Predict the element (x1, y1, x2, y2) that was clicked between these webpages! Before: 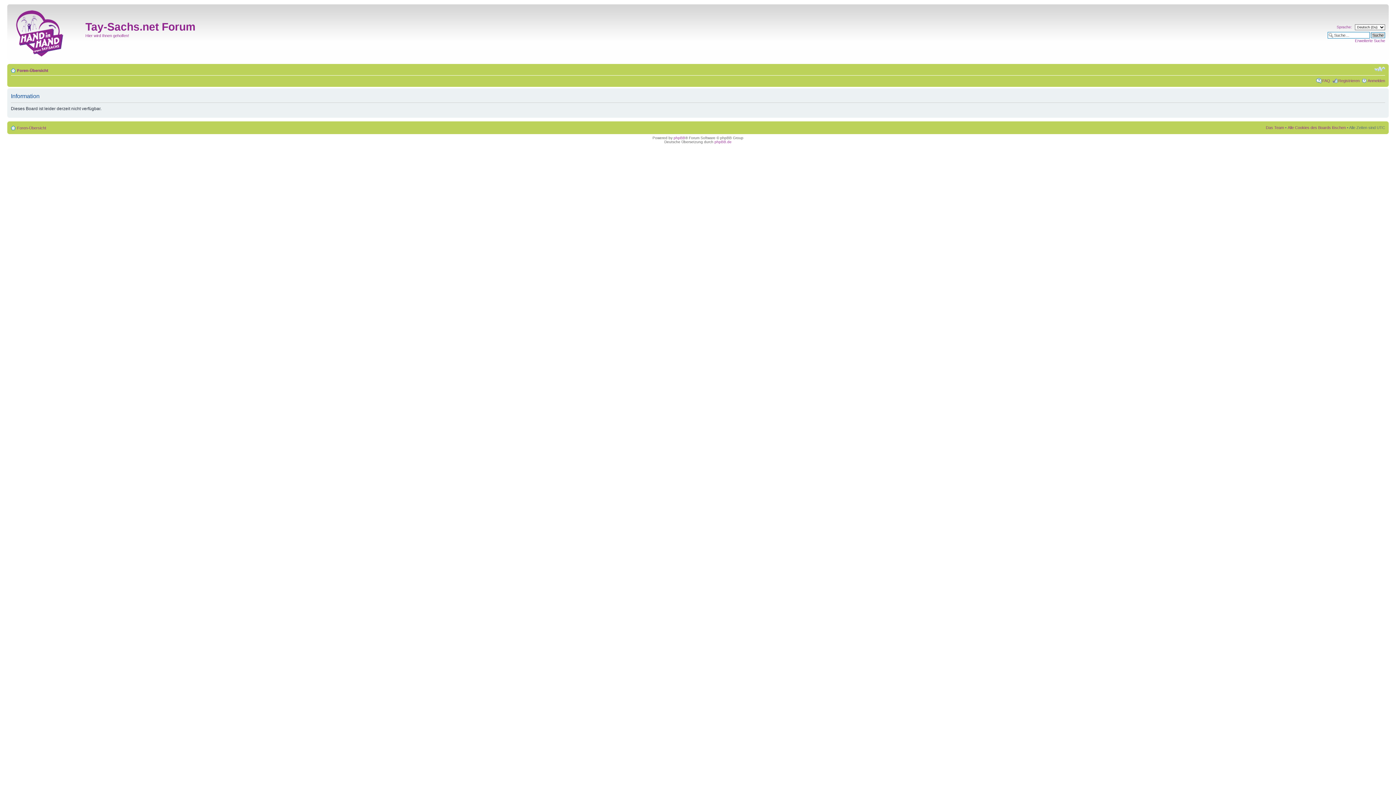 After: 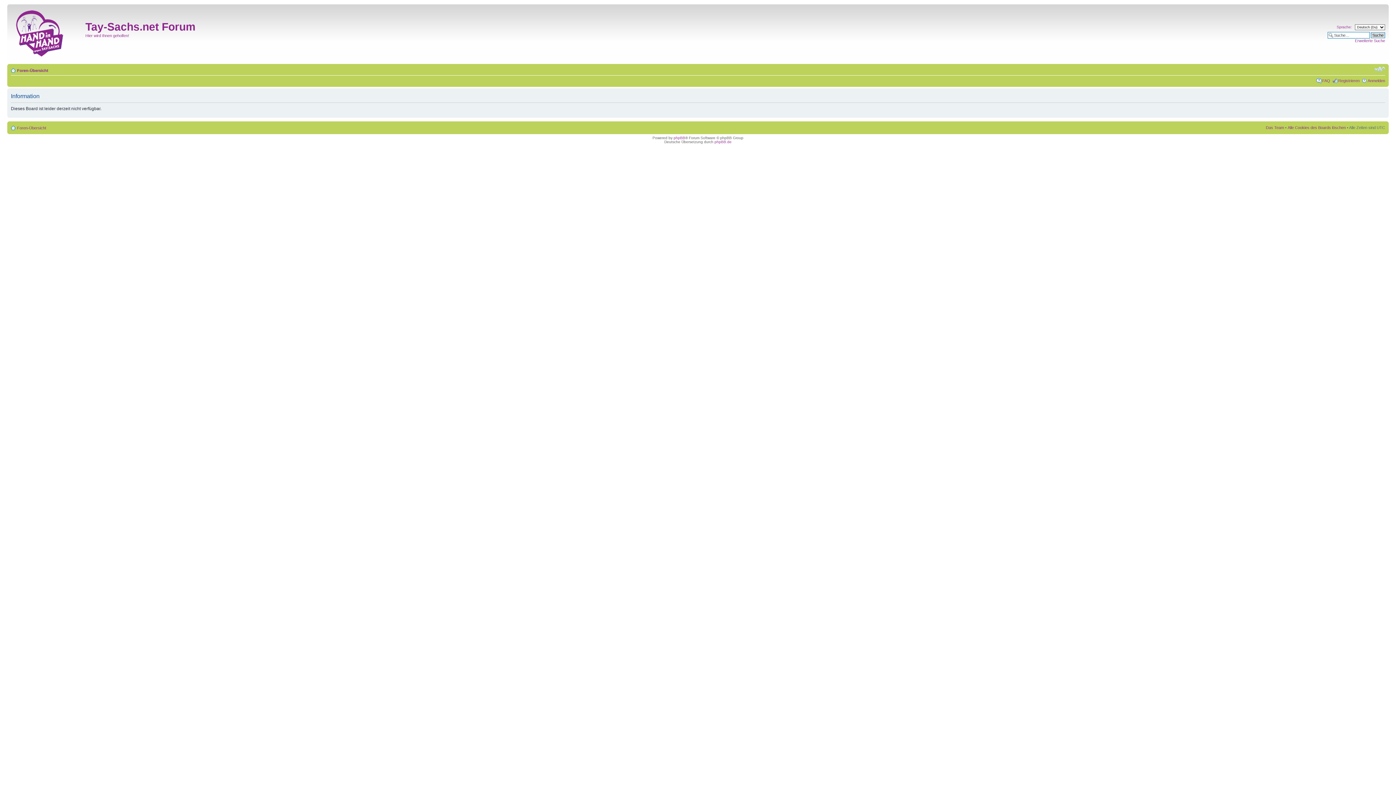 Action: bbox: (9, 6, 85, 58)